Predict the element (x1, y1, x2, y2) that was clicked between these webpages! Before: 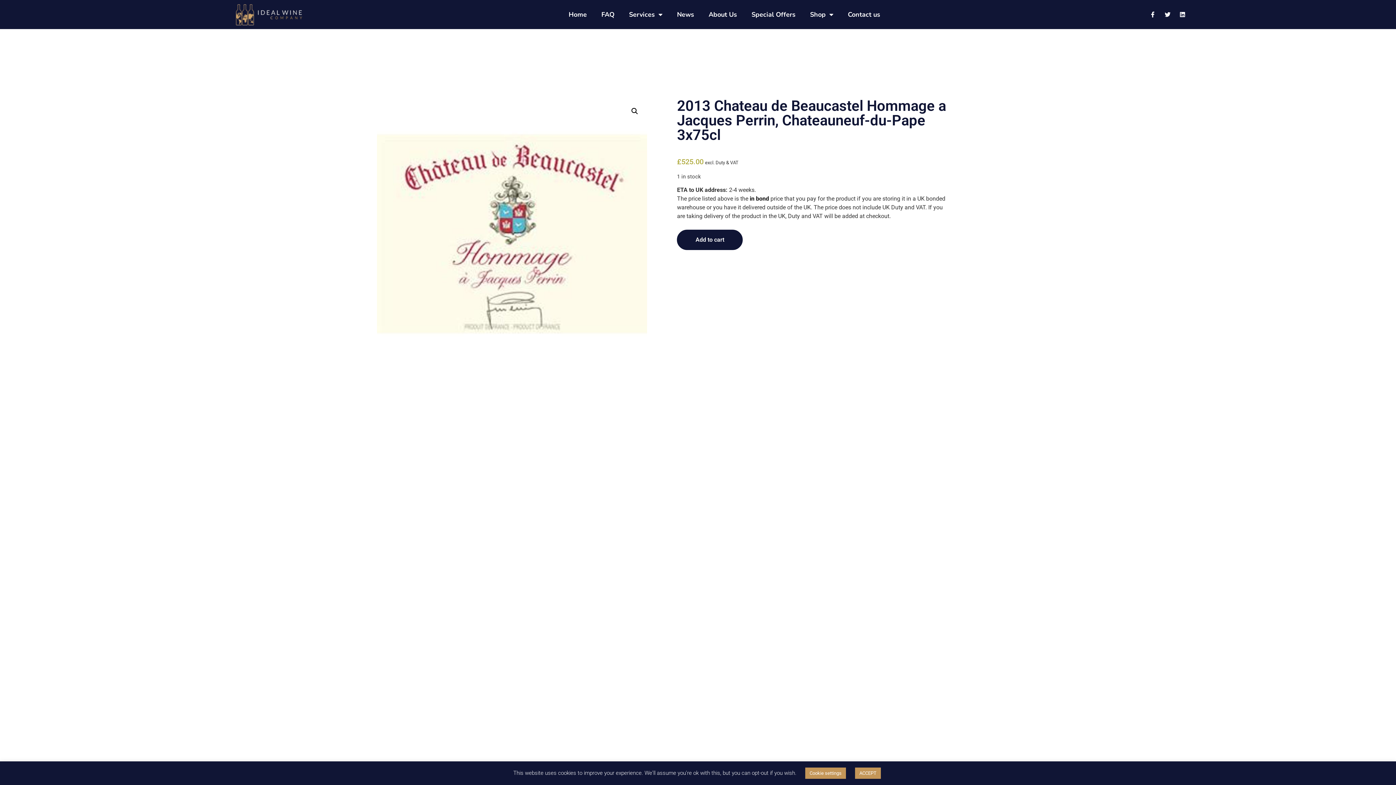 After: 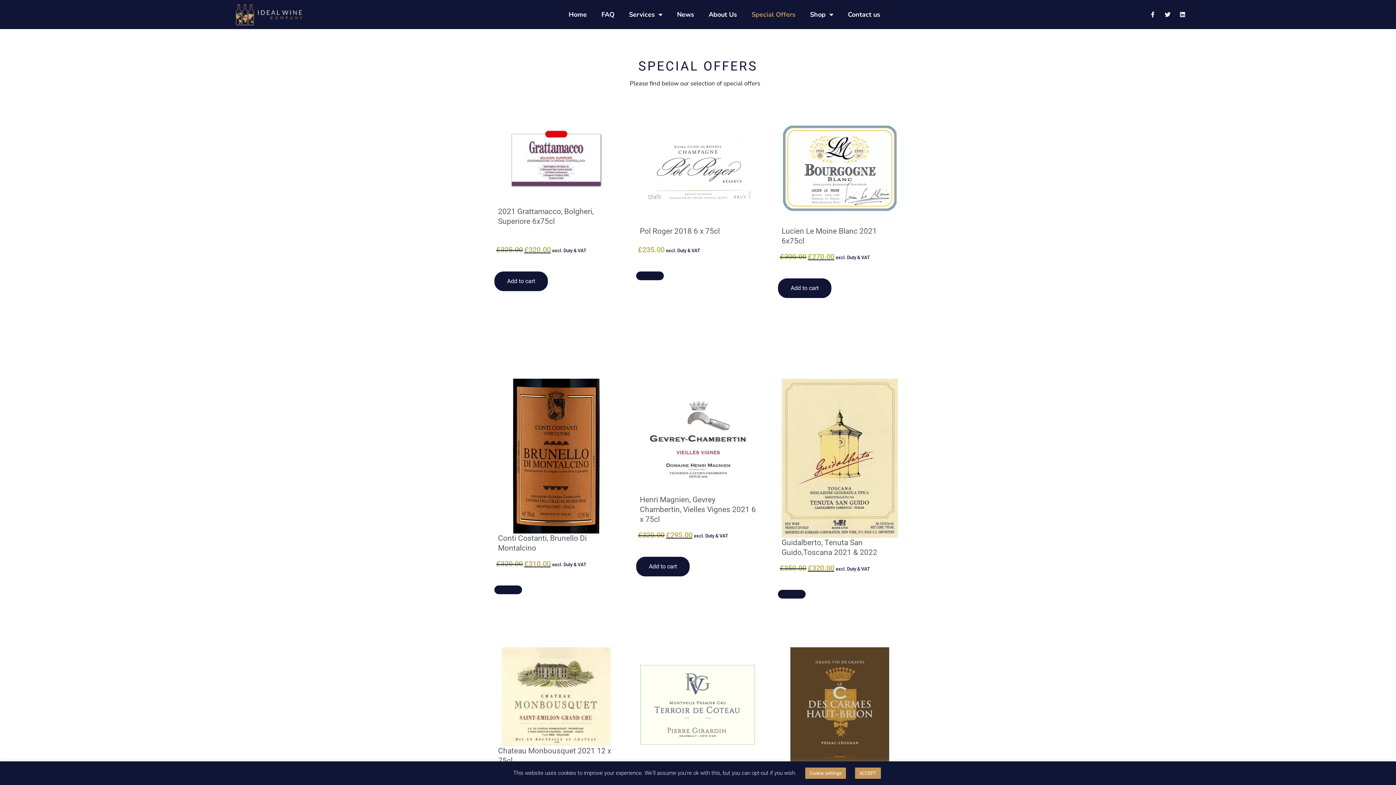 Action: label: Special Offers bbox: (744, 6, 803, 22)